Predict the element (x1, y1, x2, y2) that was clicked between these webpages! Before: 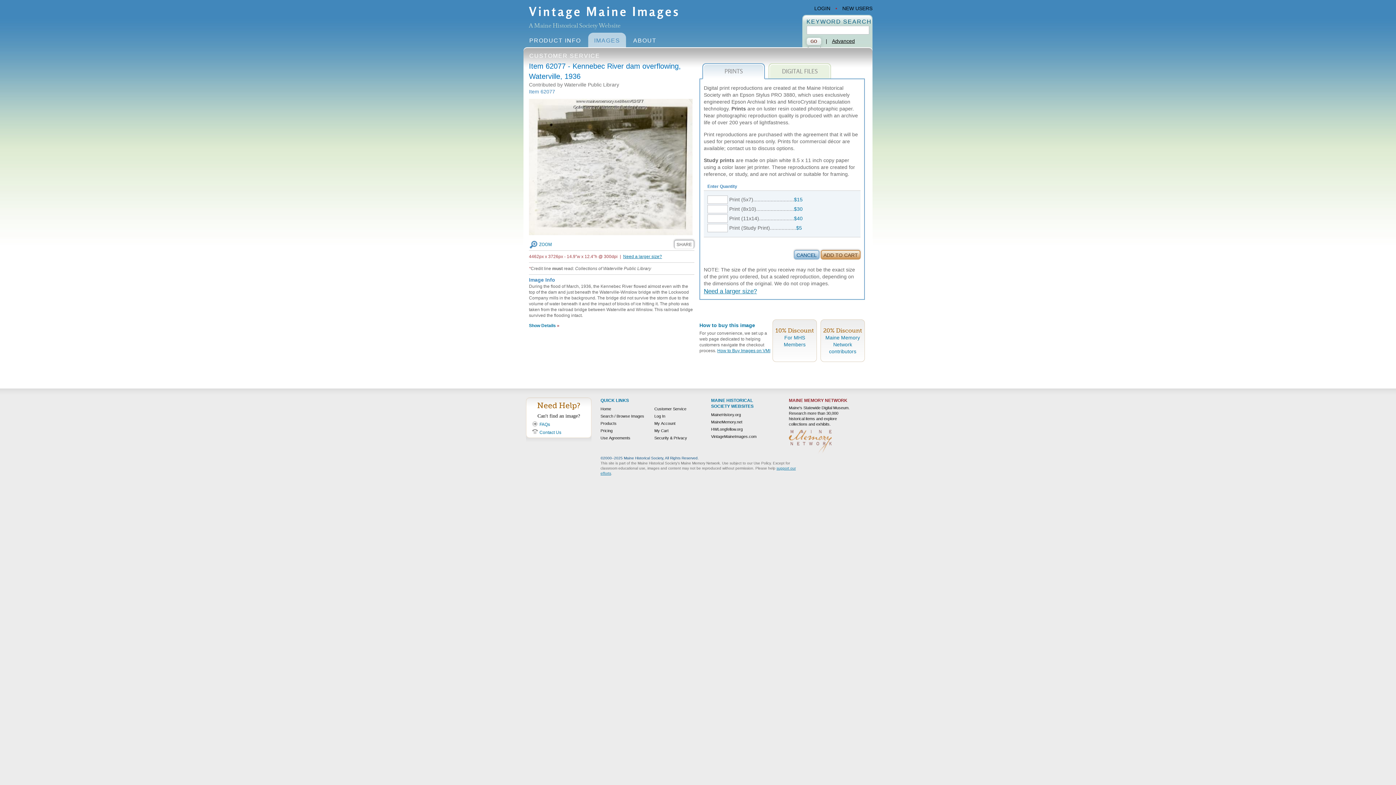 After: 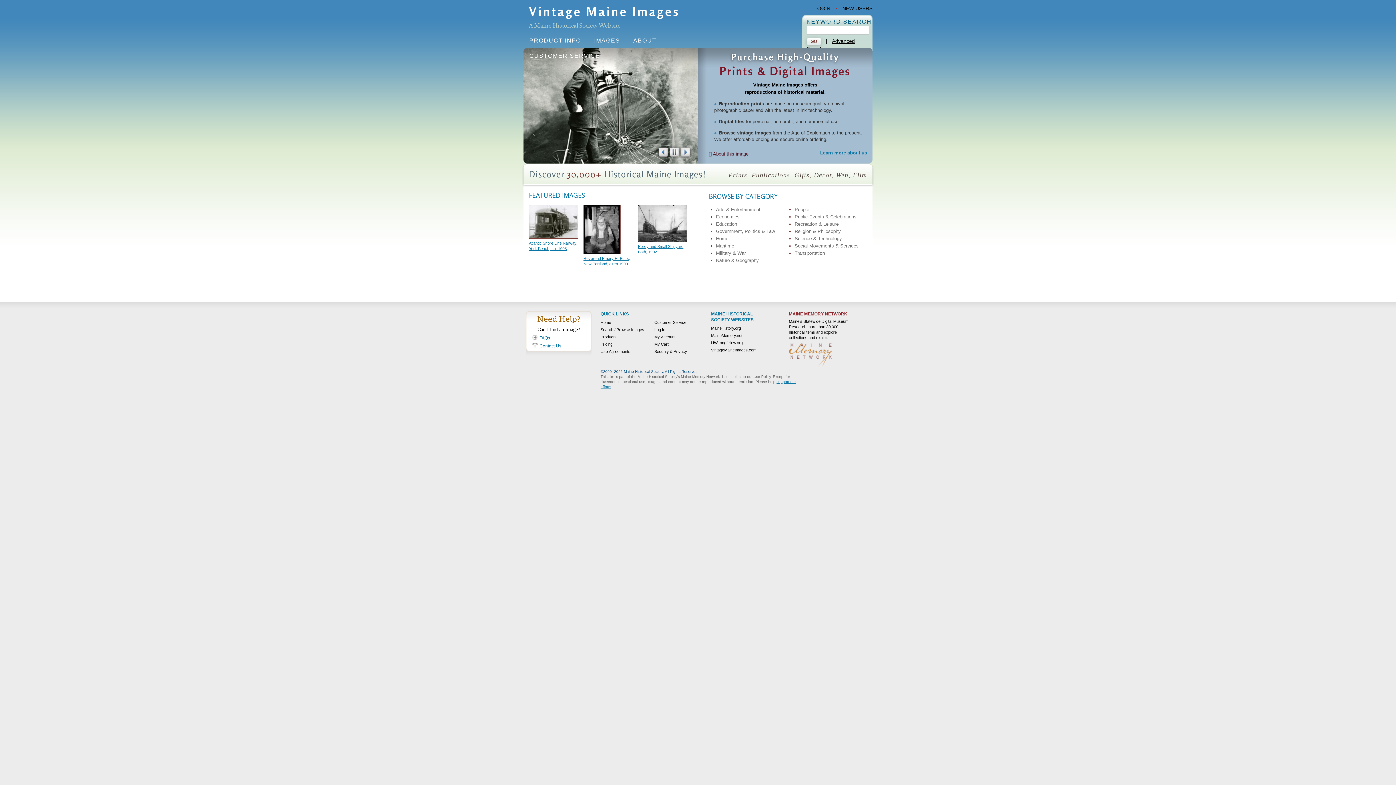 Action: label: Vintage Maine Images bbox: (529, 4, 680, 18)